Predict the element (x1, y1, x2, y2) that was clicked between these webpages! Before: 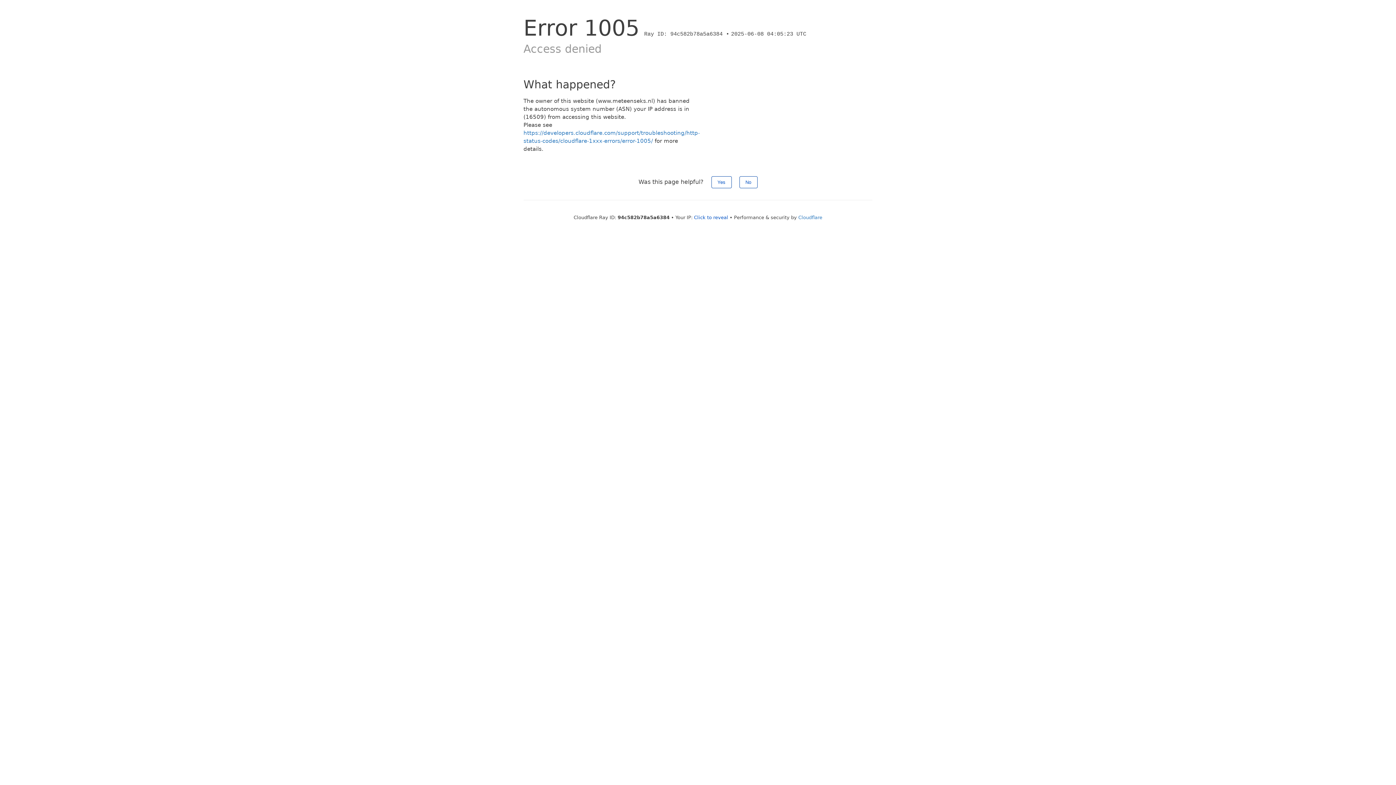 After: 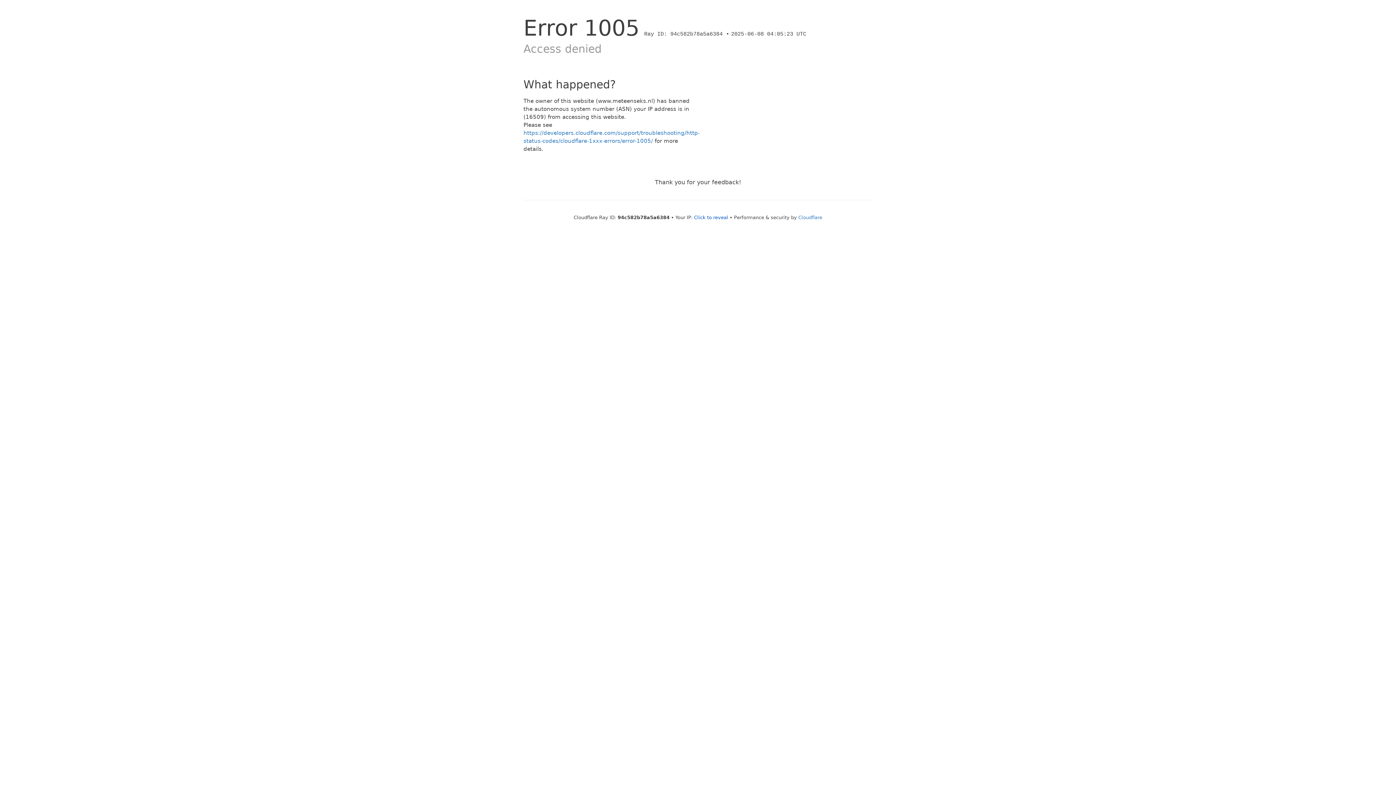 Action: label: No bbox: (739, 176, 757, 188)